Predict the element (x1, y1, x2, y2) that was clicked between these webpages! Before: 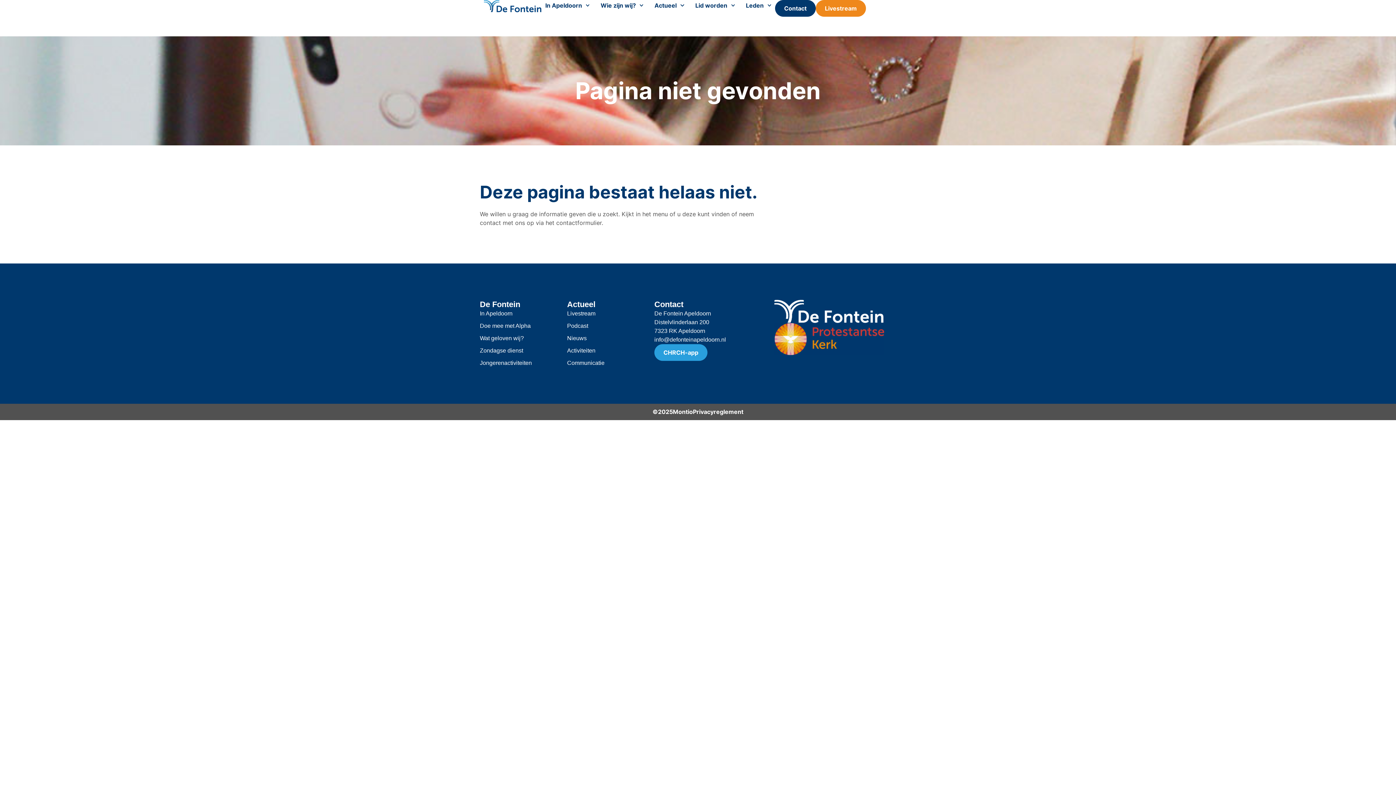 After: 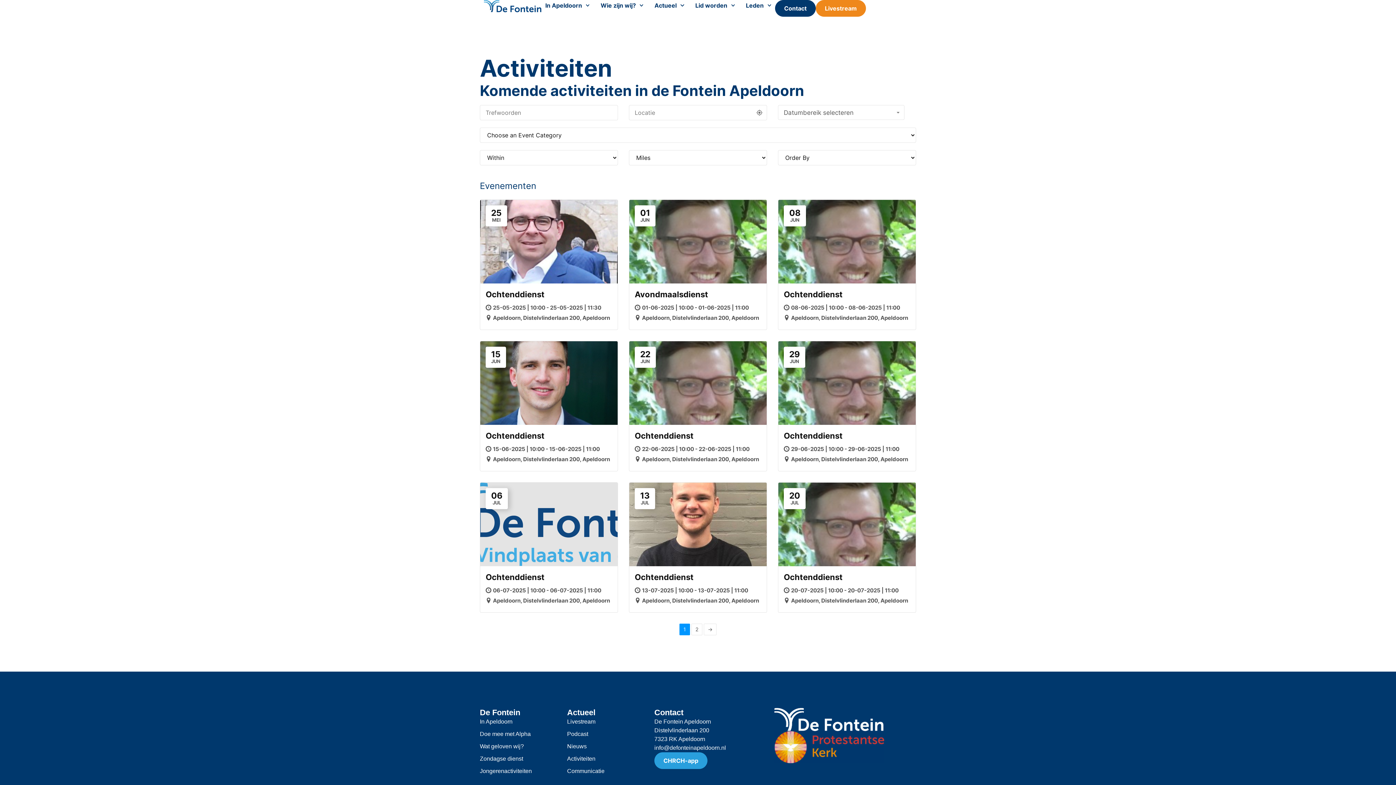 Action: bbox: (567, 346, 654, 355) label: Activiteiten